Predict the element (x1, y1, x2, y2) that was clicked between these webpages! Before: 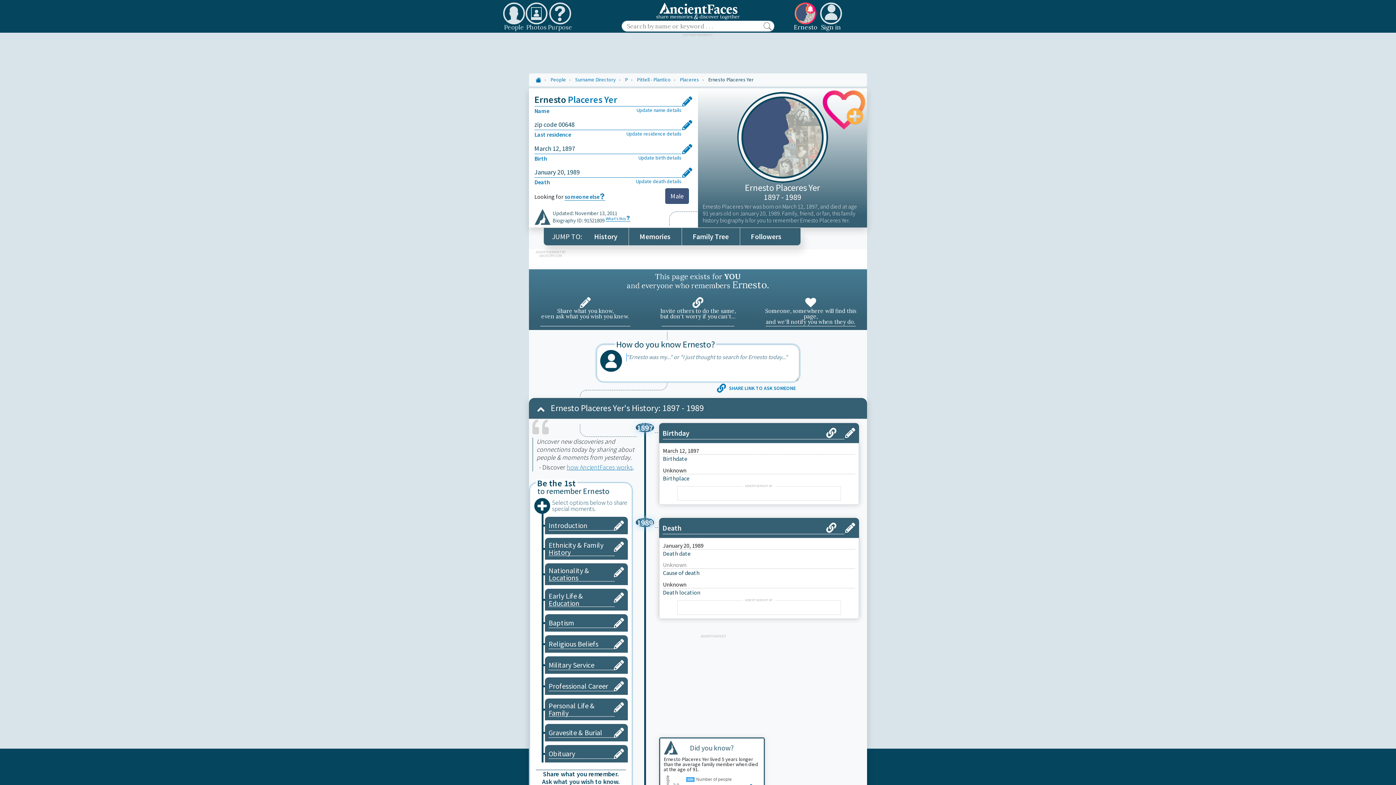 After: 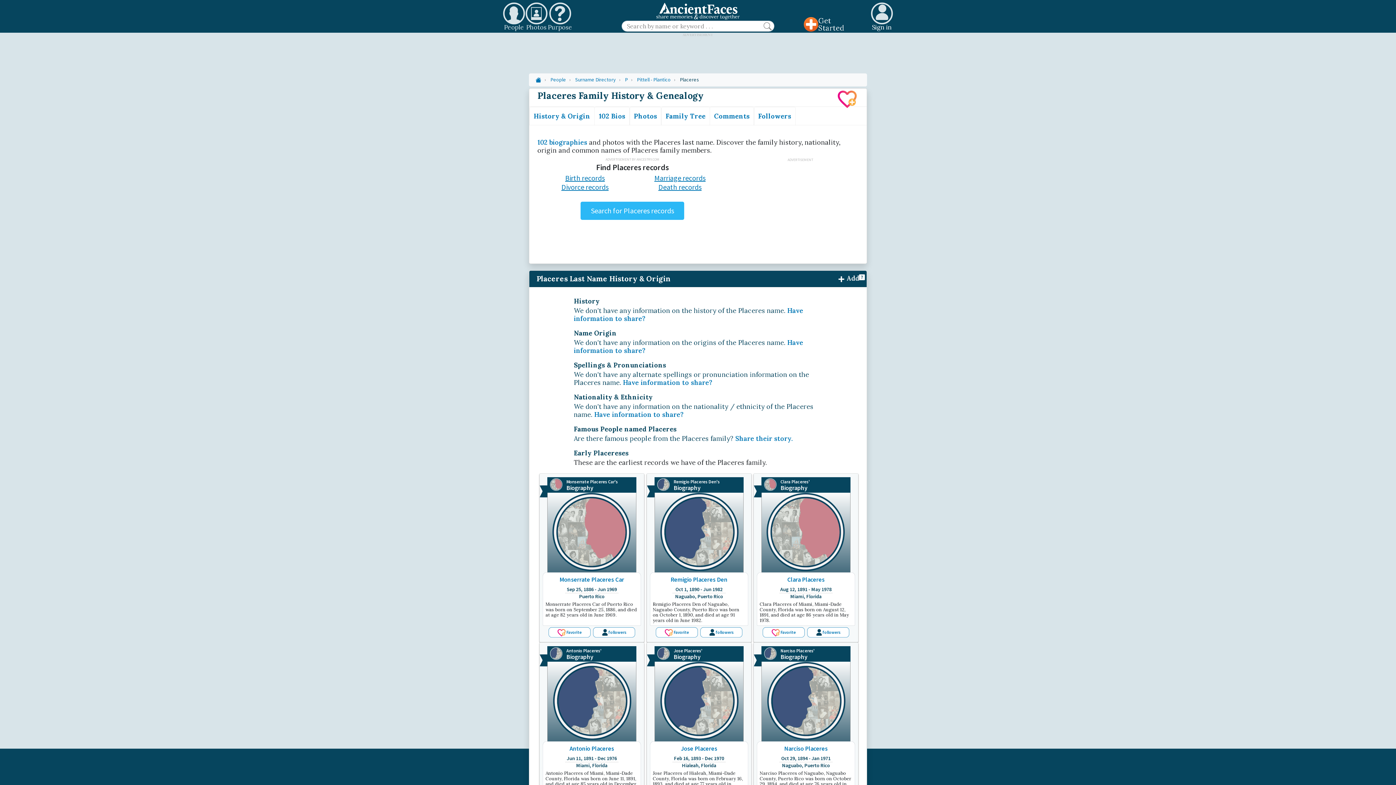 Action: bbox: (680, 76, 699, 82) label: Placeres